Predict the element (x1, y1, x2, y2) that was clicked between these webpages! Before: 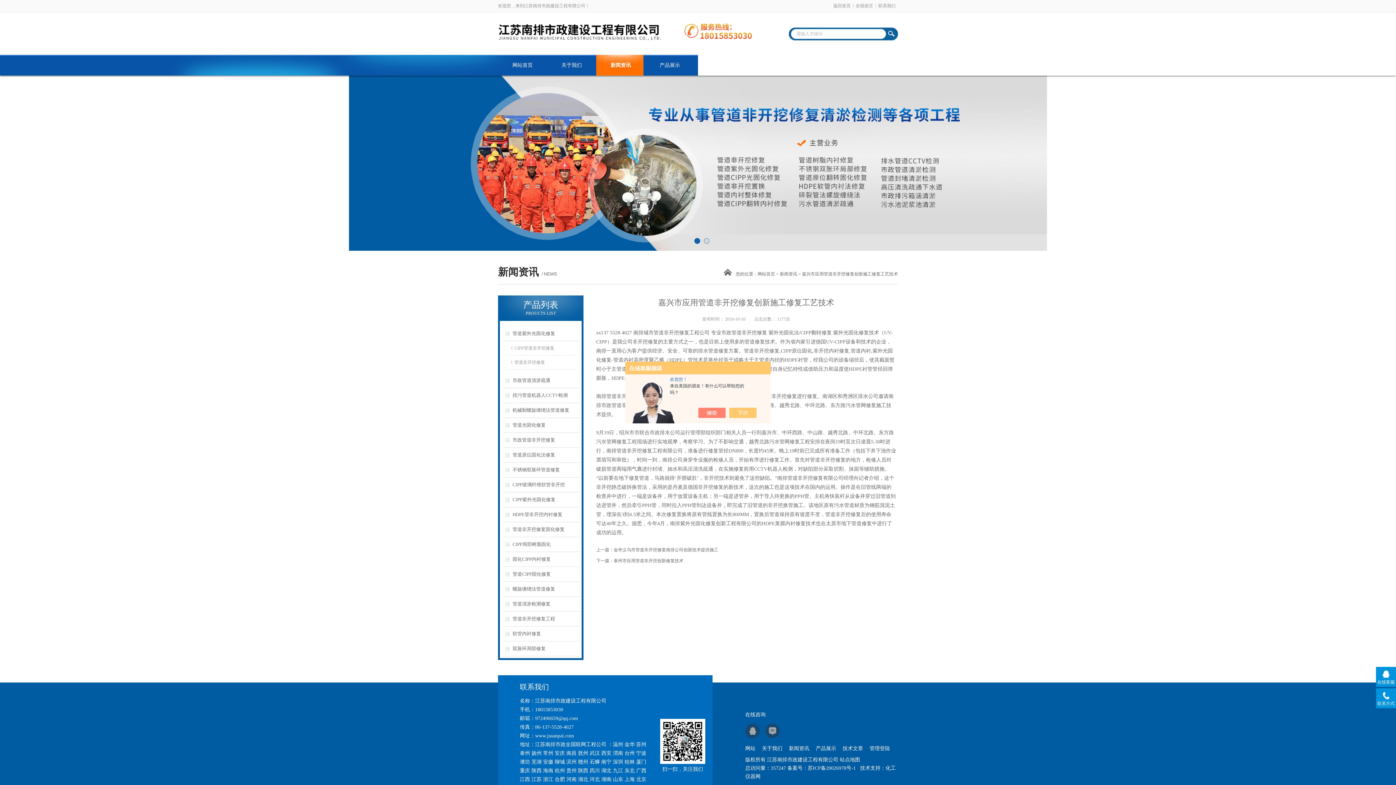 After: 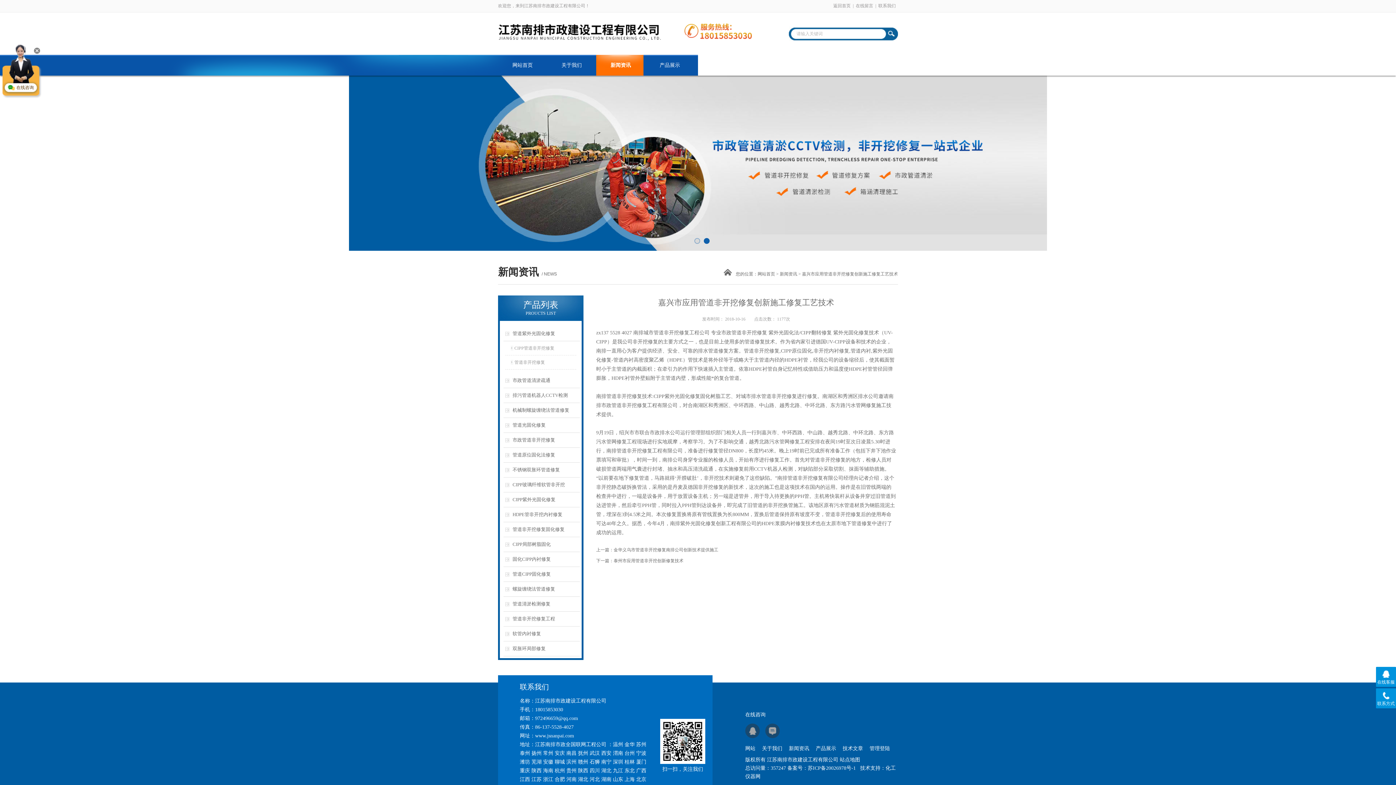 Action: bbox: (705, 408, 733, 418)